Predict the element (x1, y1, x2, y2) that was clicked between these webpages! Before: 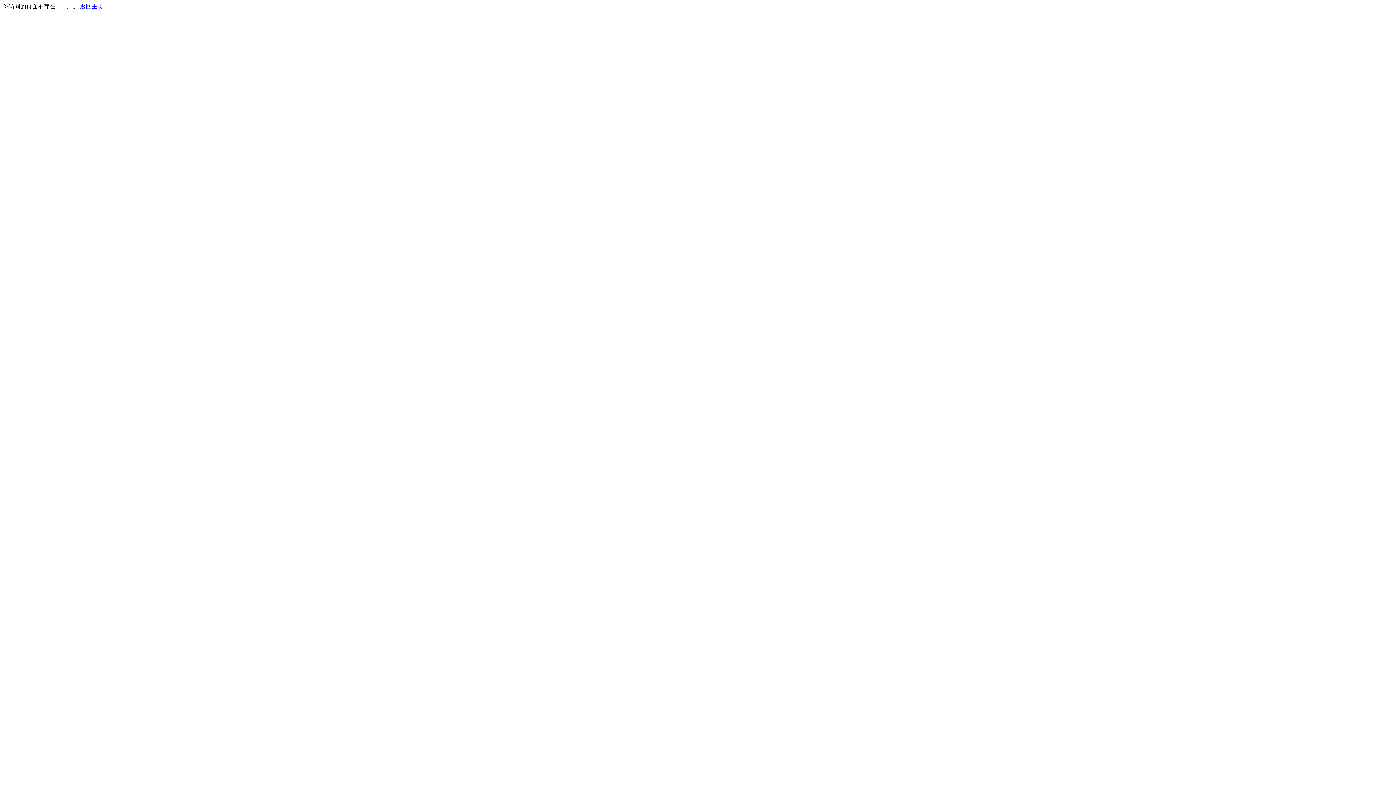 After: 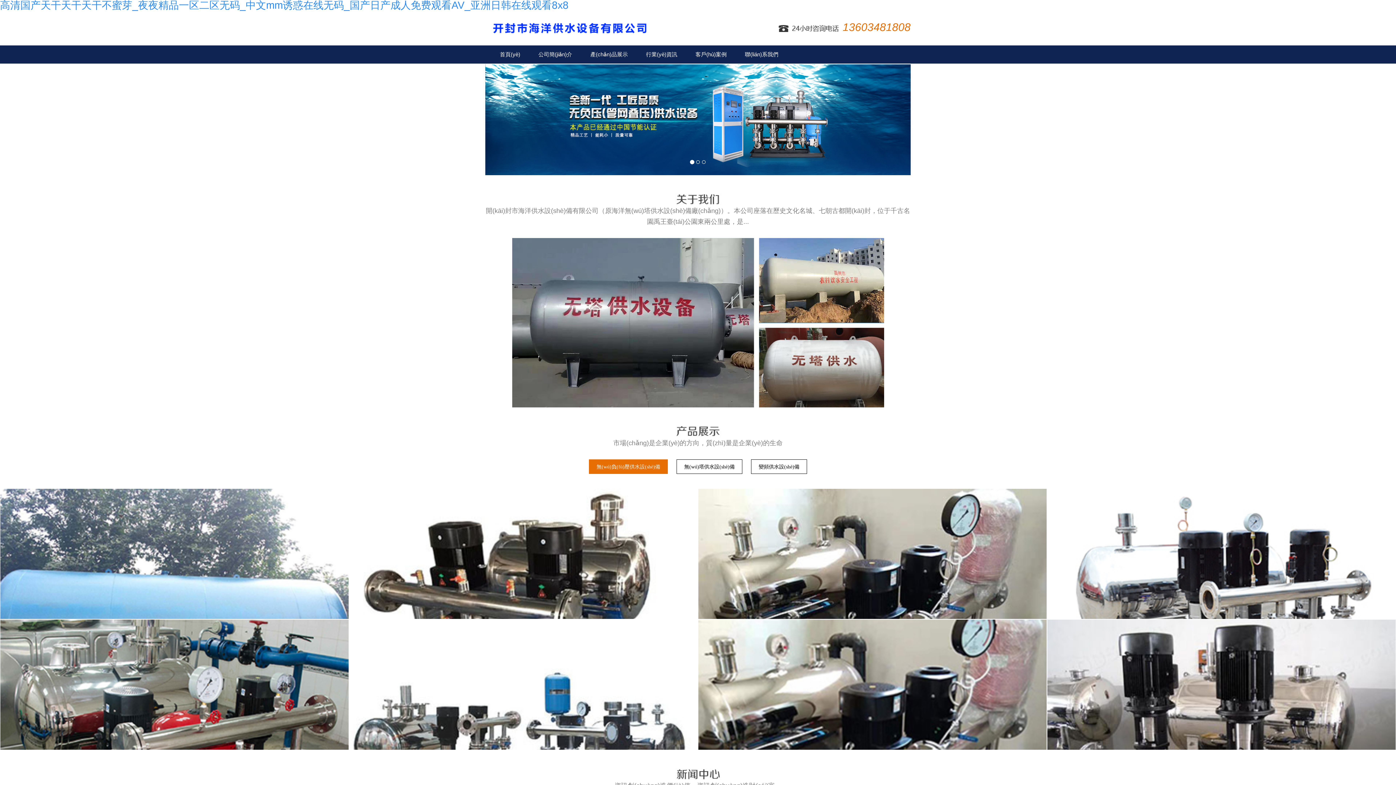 Action: bbox: (80, 3, 103, 9) label: 返回主页